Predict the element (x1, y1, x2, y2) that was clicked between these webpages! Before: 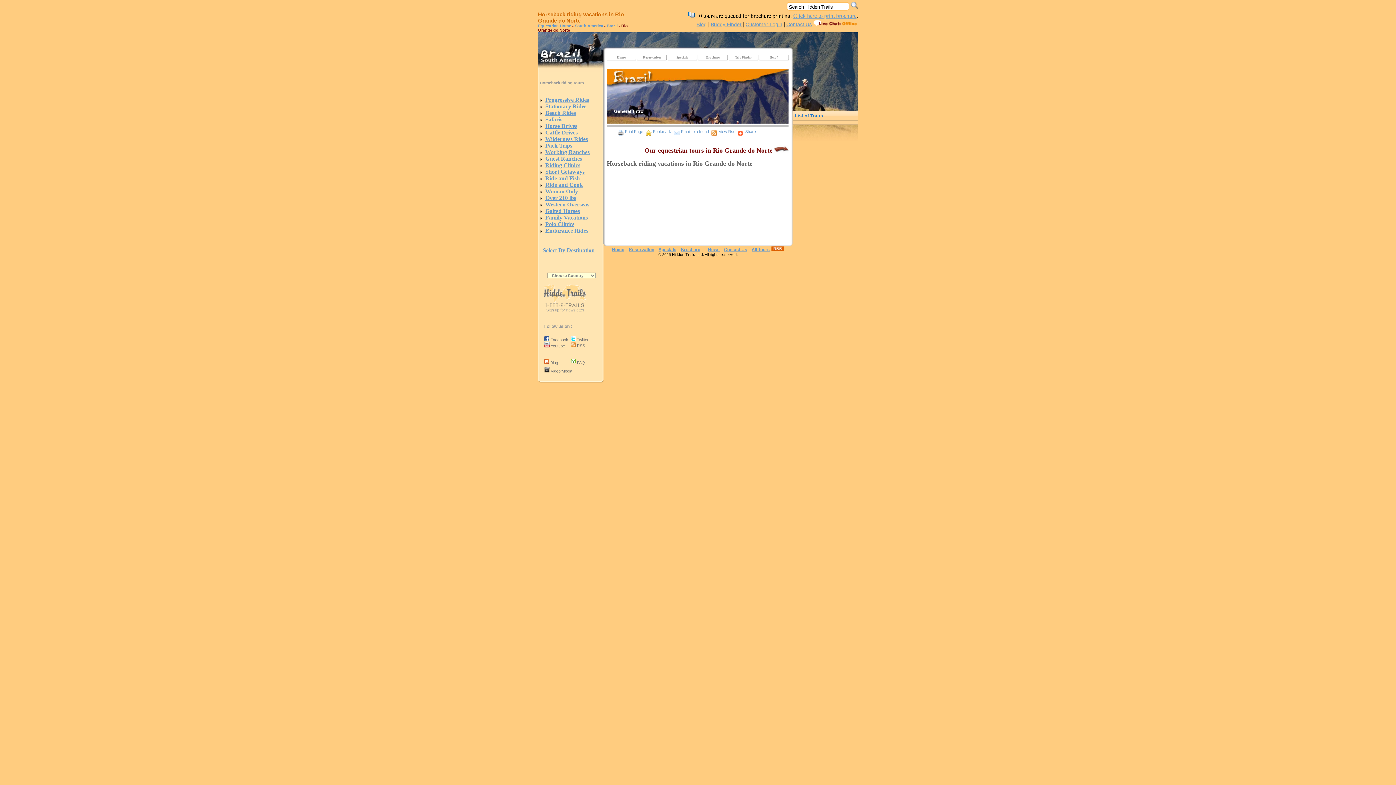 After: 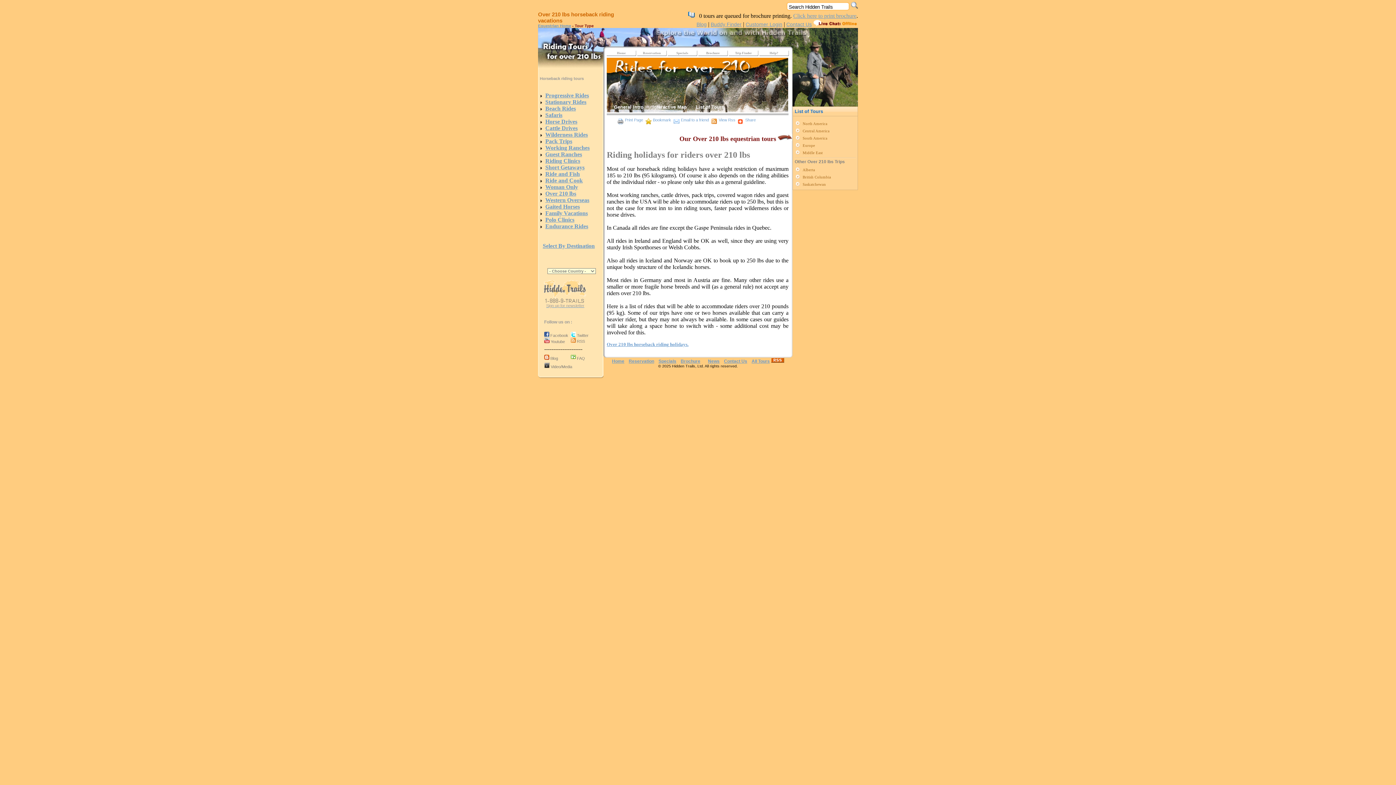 Action: bbox: (545, 194, 576, 201) label: Over 210 lbs